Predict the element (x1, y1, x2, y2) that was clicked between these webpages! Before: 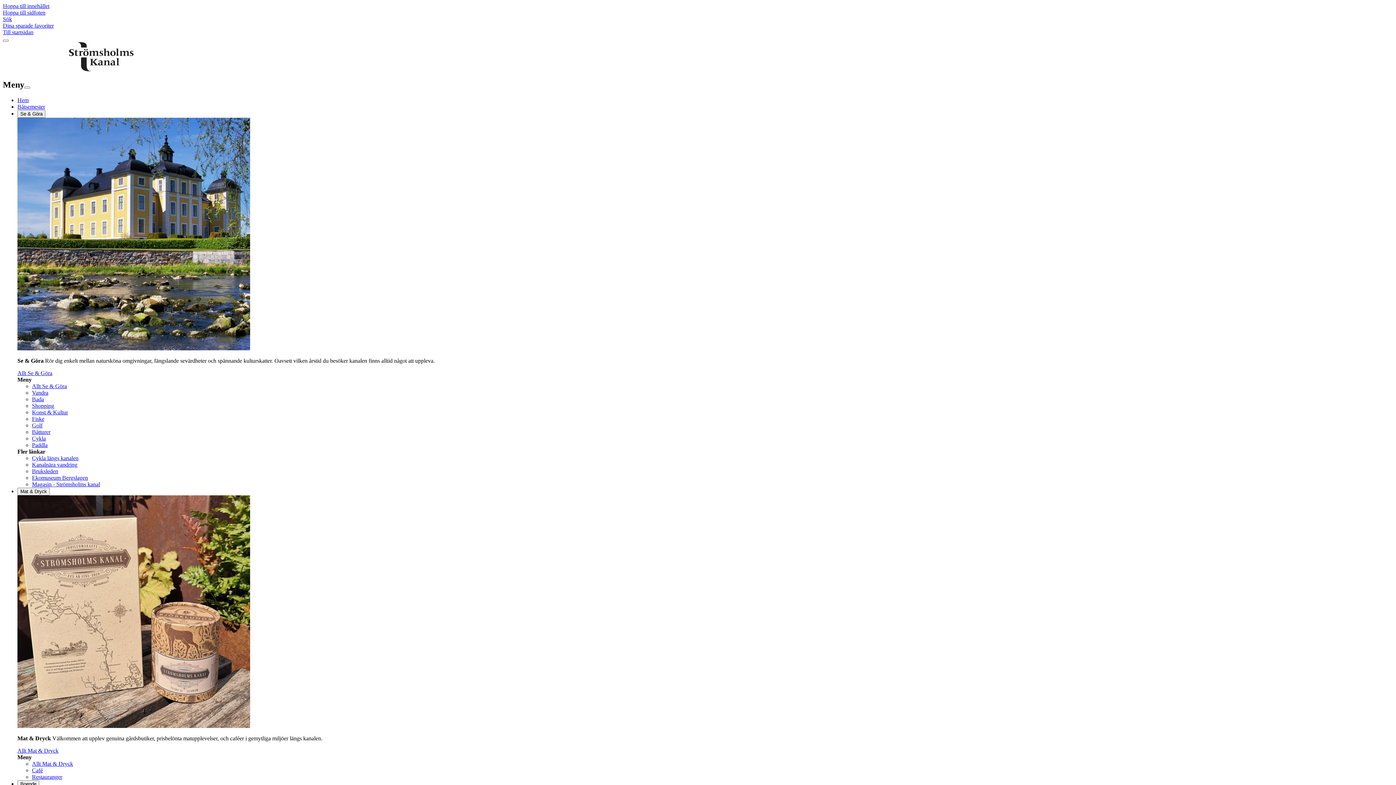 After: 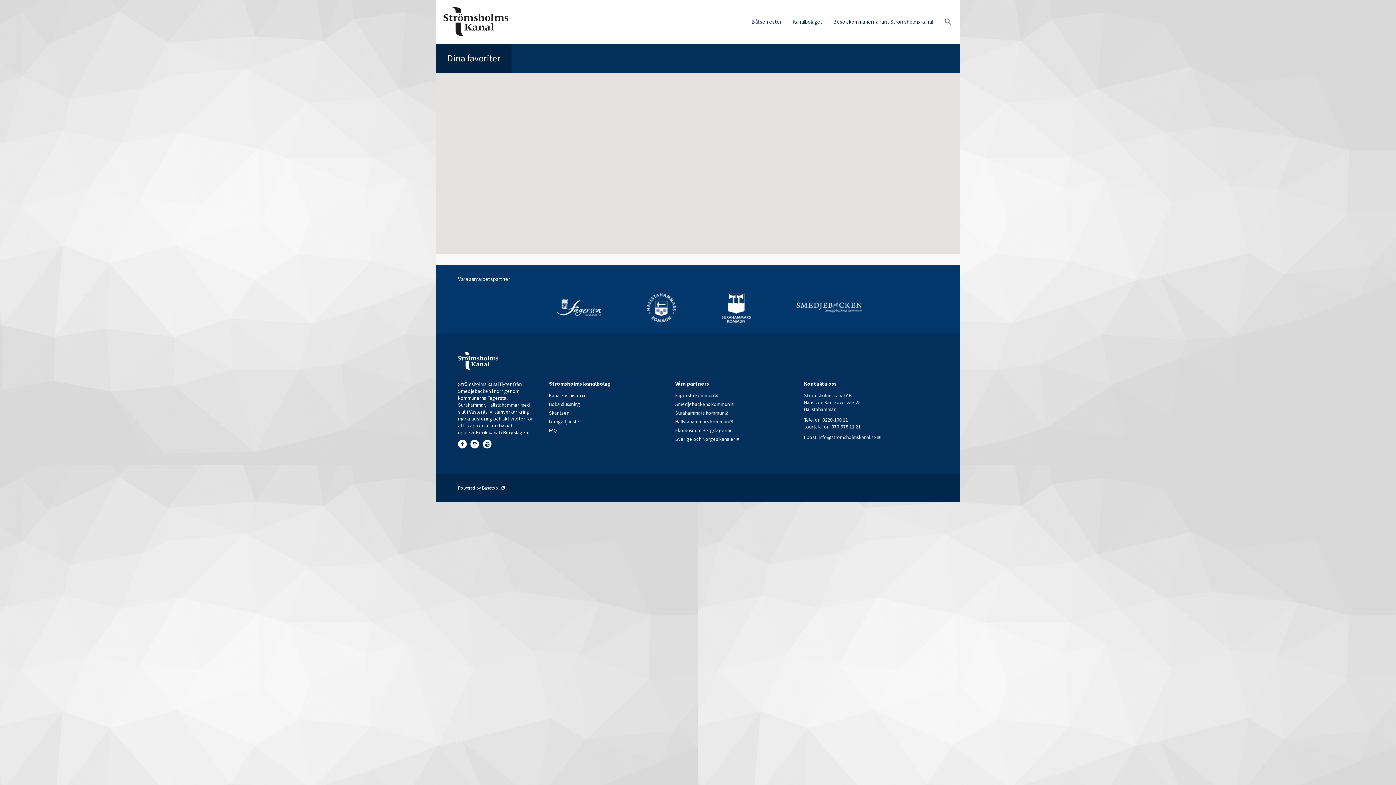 Action: label: Dina sparade favoriter bbox: (2, 22, 53, 28)